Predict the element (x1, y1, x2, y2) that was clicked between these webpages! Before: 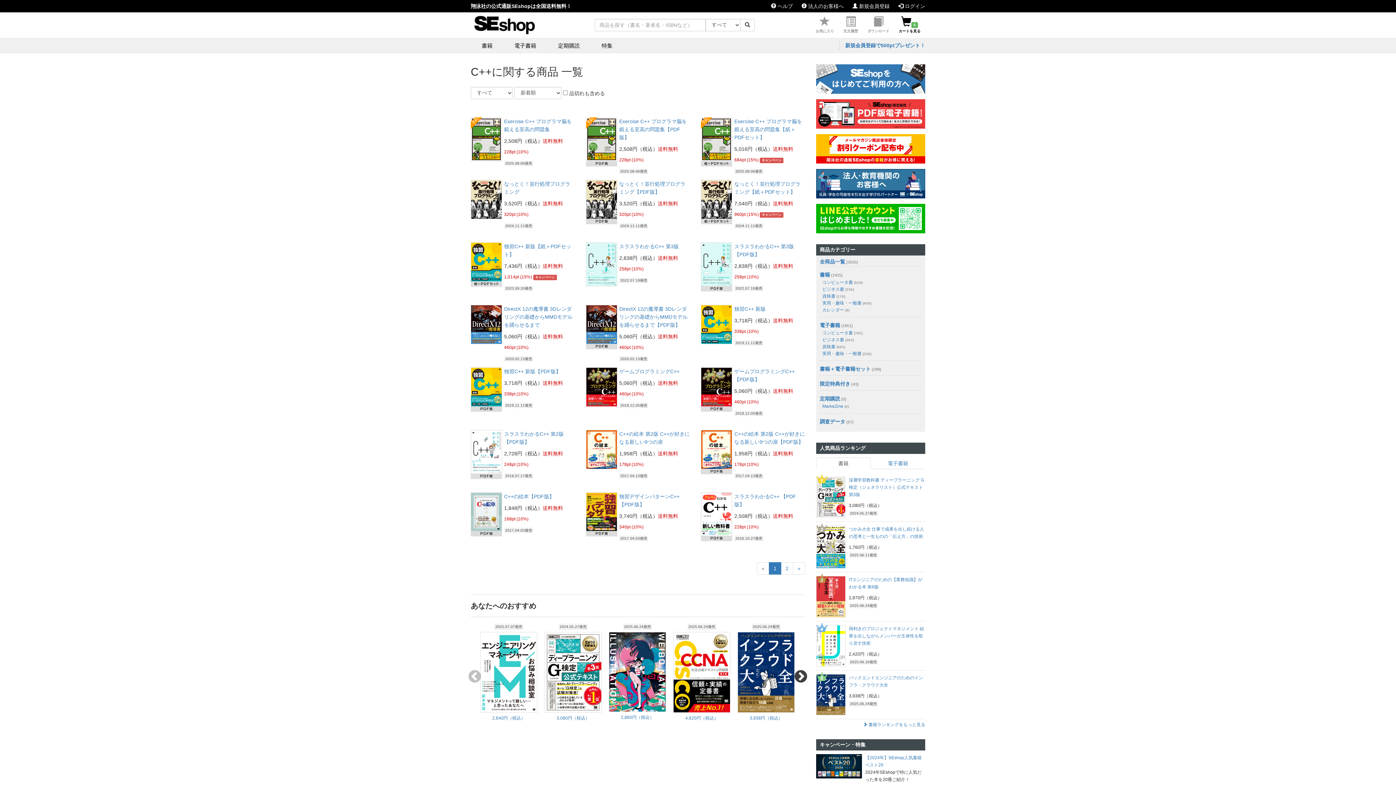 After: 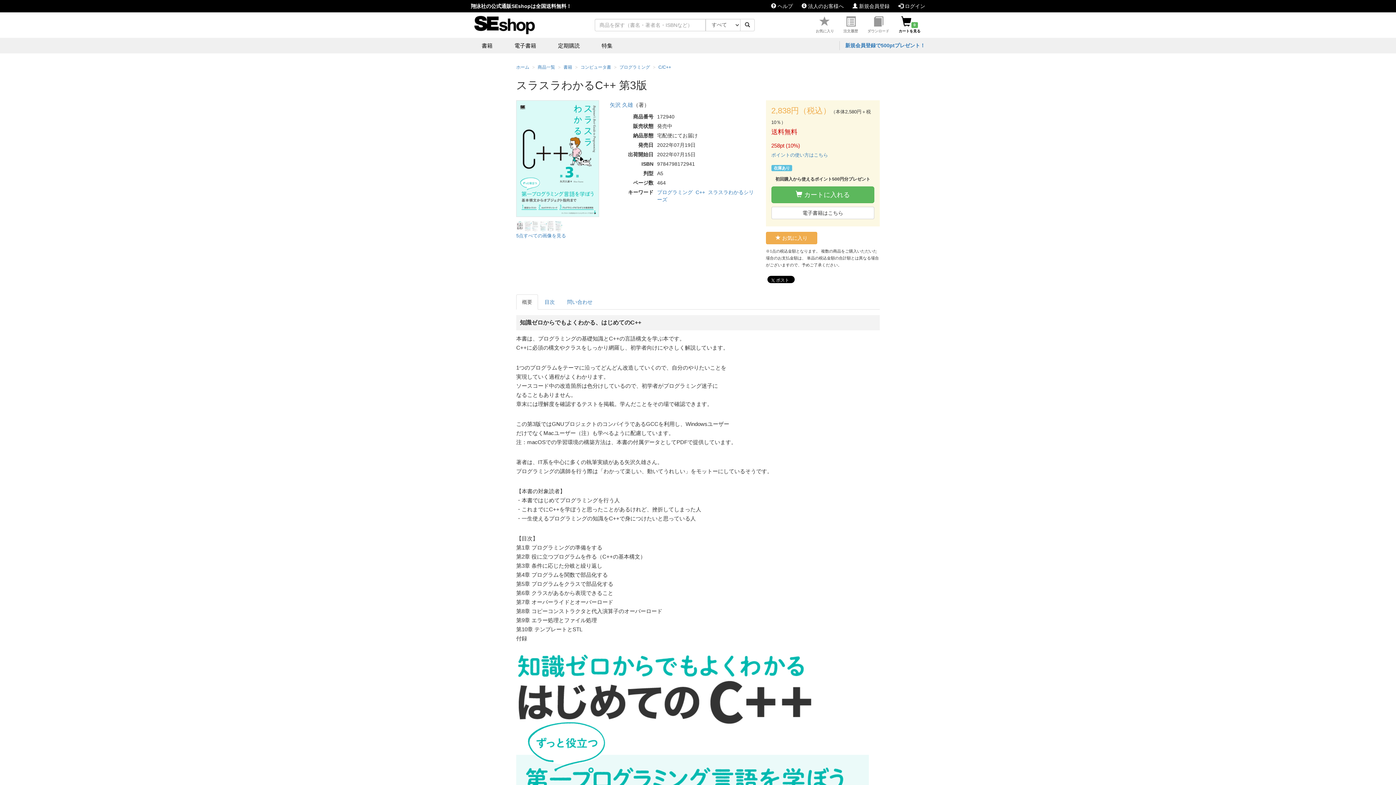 Action: label: スラスラわかるC++ 第3版 bbox: (619, 243, 679, 249)